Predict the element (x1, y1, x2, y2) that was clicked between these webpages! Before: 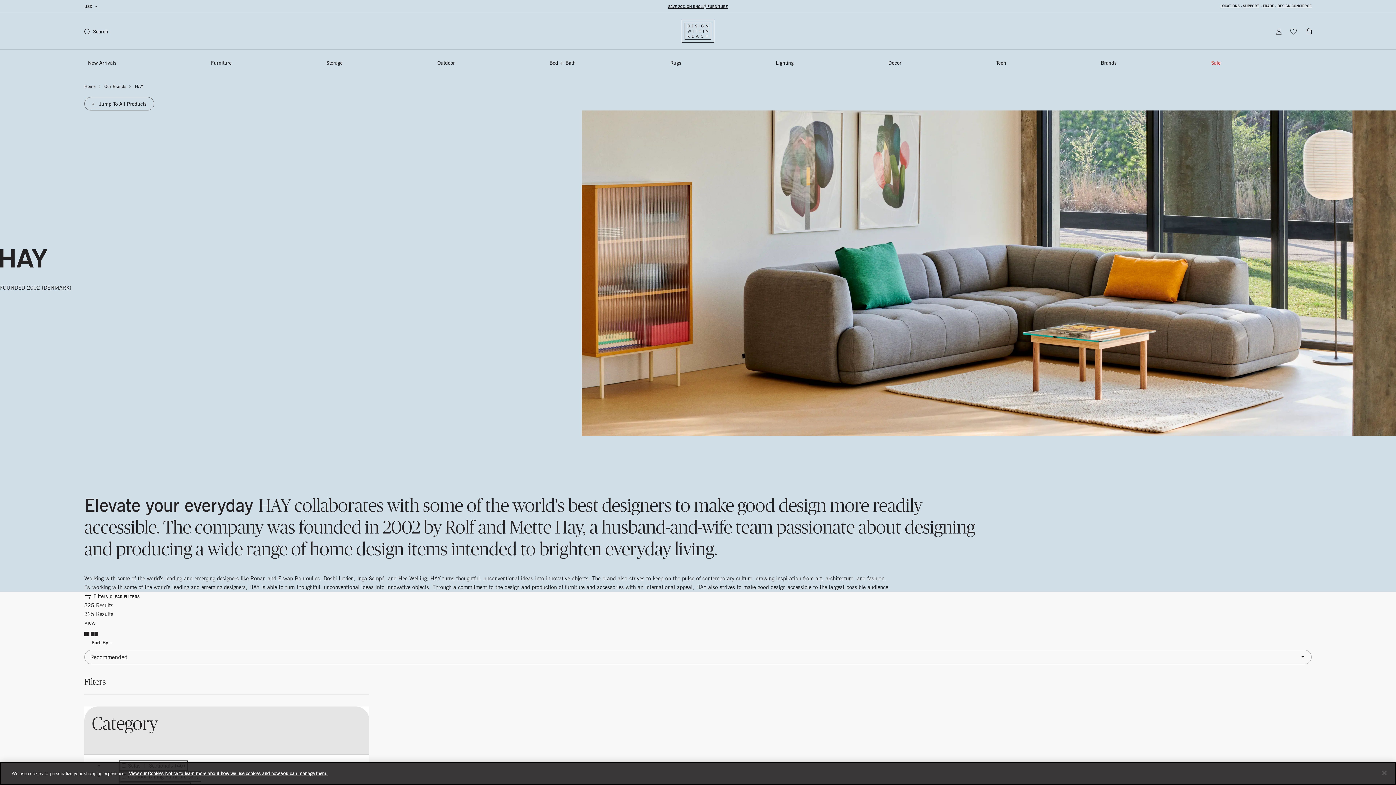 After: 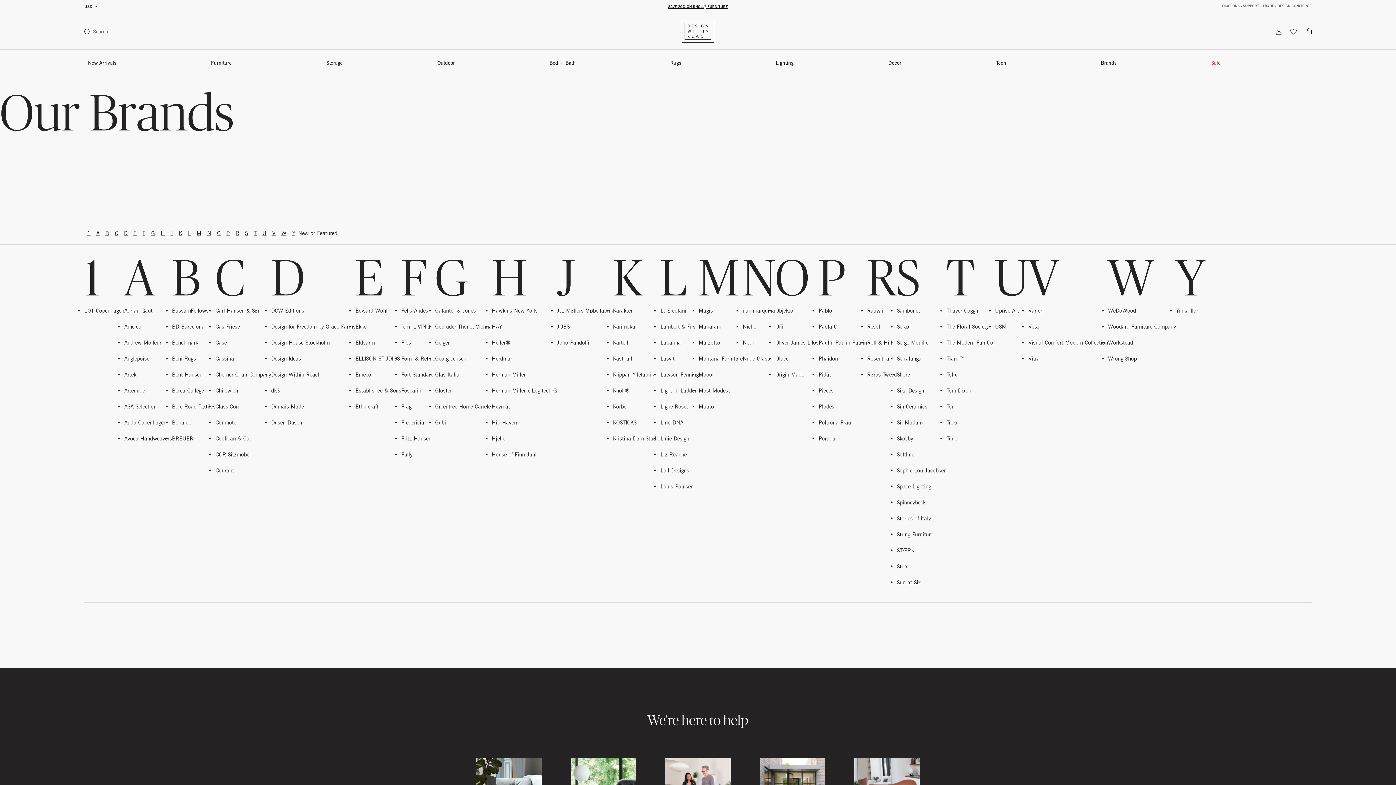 Action: label: Brands bbox: (1097, 49, 1207, 75)